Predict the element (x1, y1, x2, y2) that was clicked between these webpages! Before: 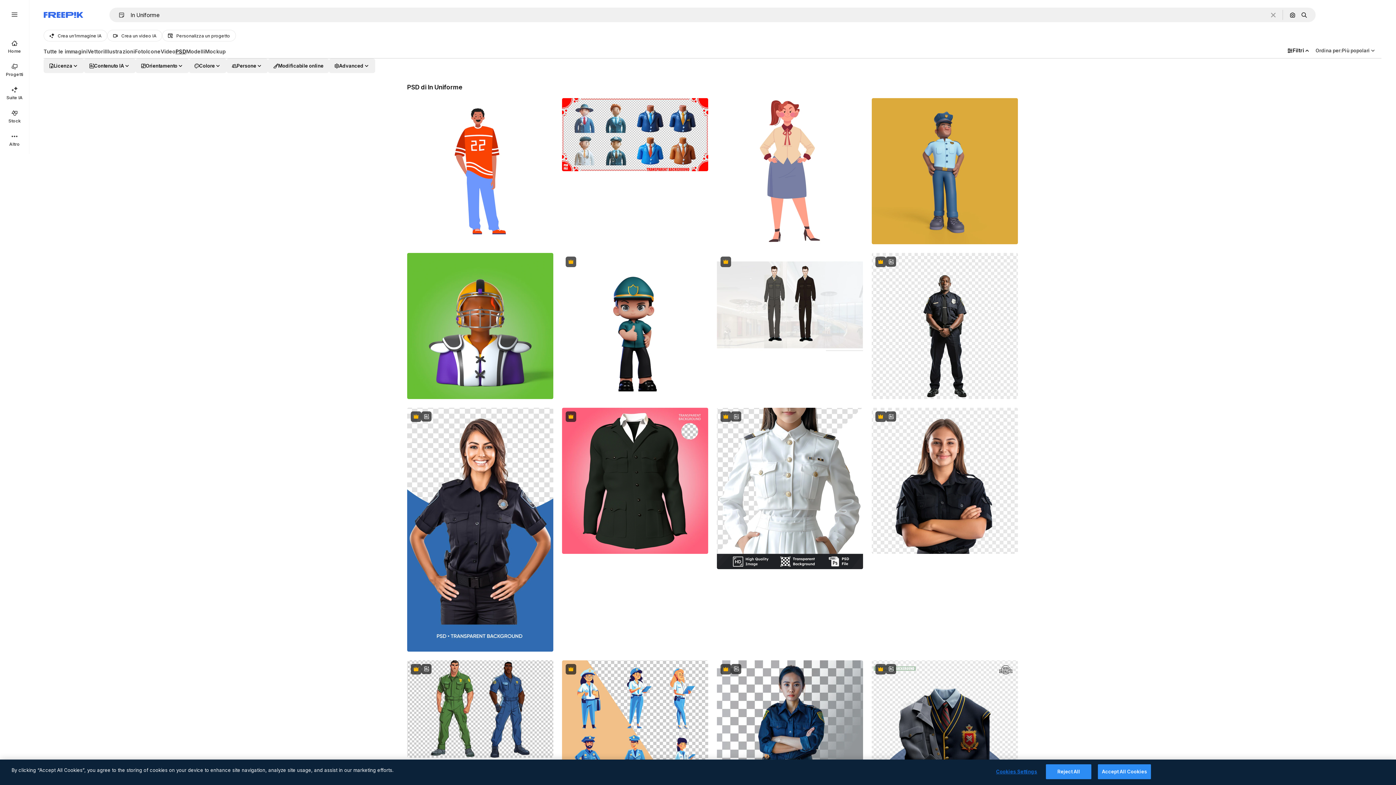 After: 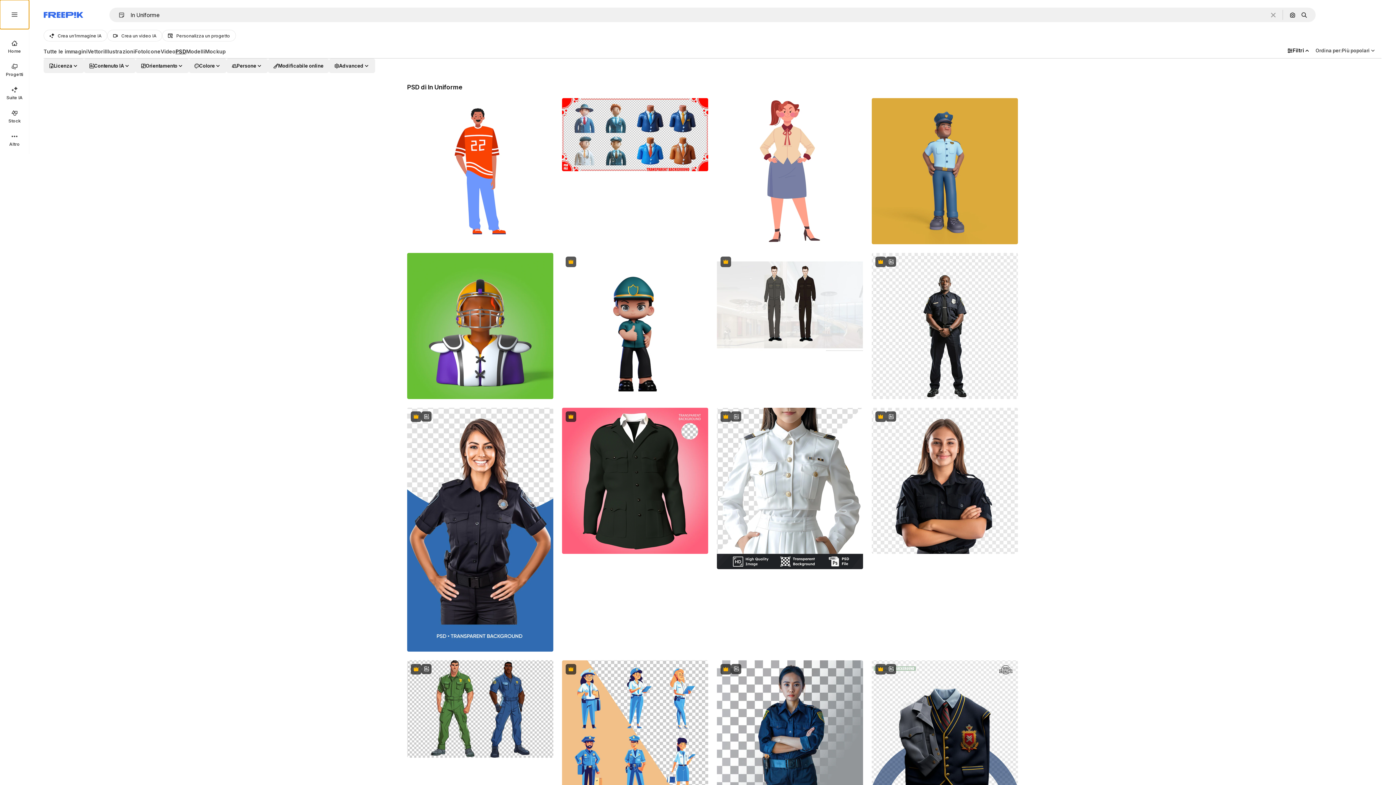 Action: bbox: (0, 0, 29, 29)